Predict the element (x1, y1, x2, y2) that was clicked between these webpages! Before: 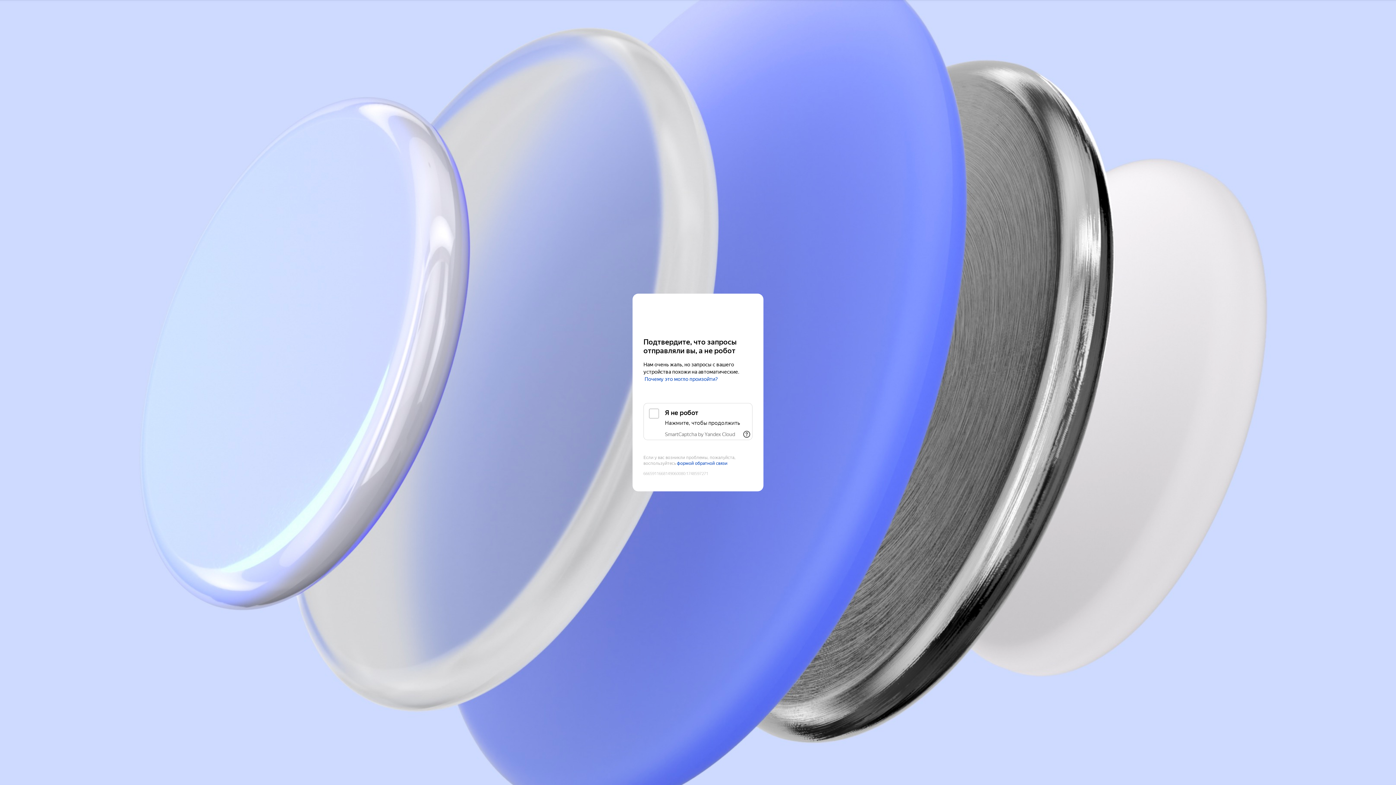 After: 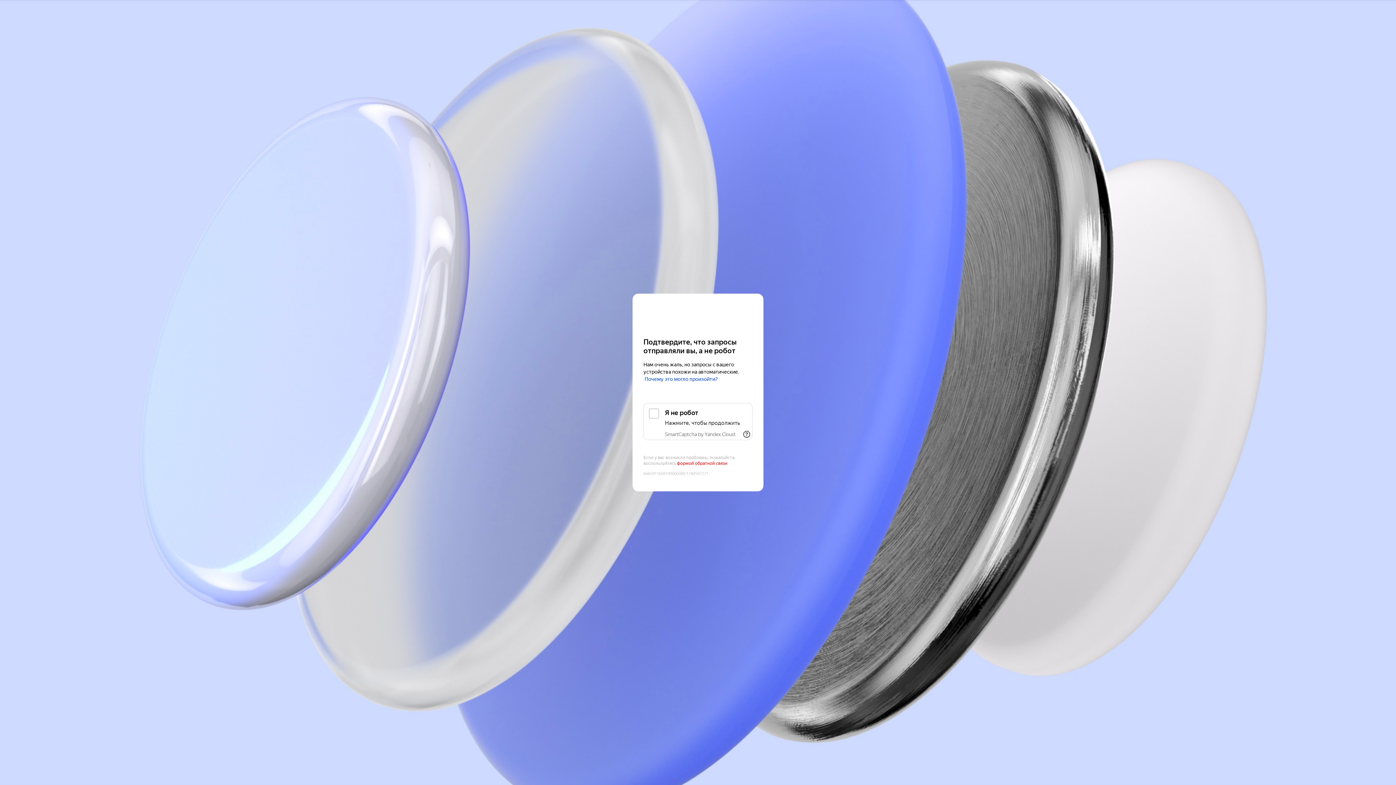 Action: label: формой обратной связи bbox: (677, 442, 729, 447)